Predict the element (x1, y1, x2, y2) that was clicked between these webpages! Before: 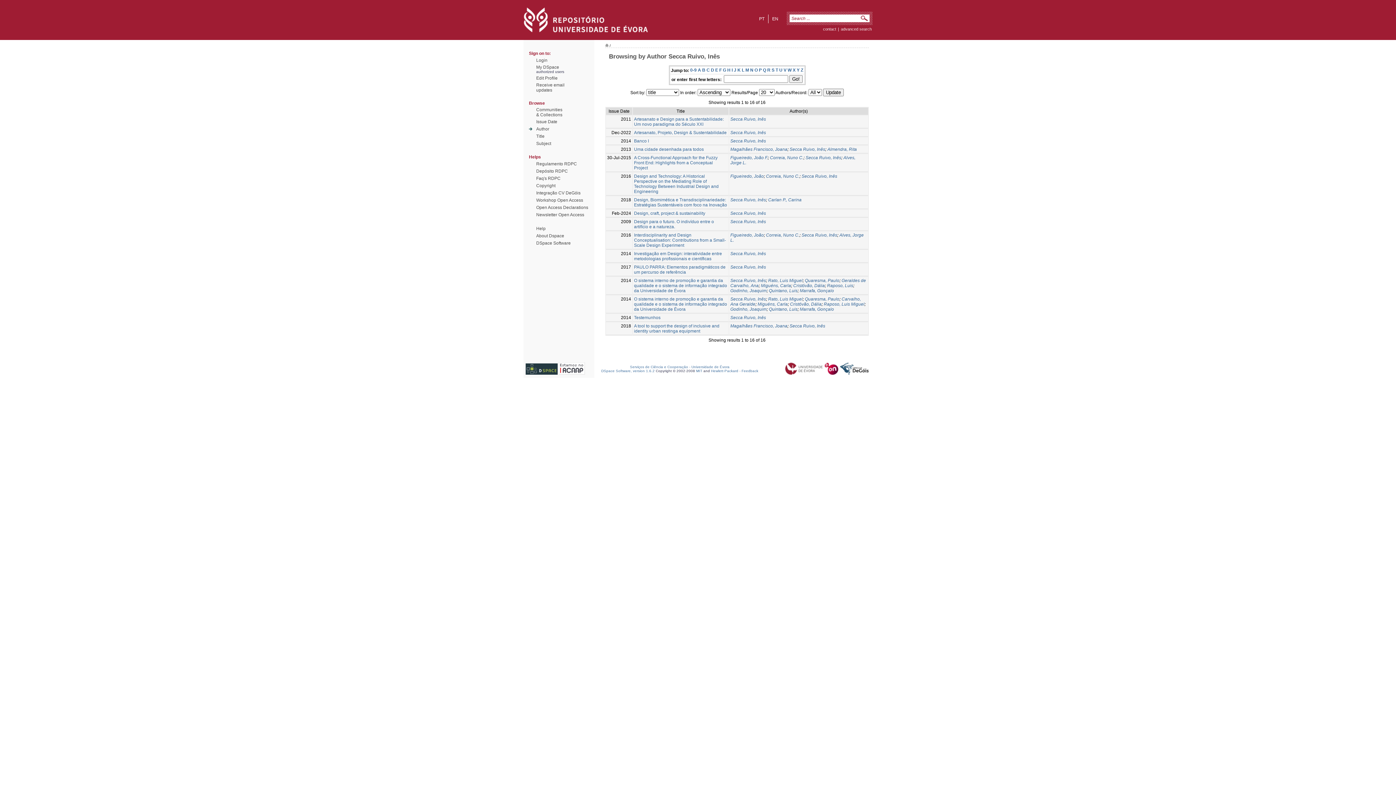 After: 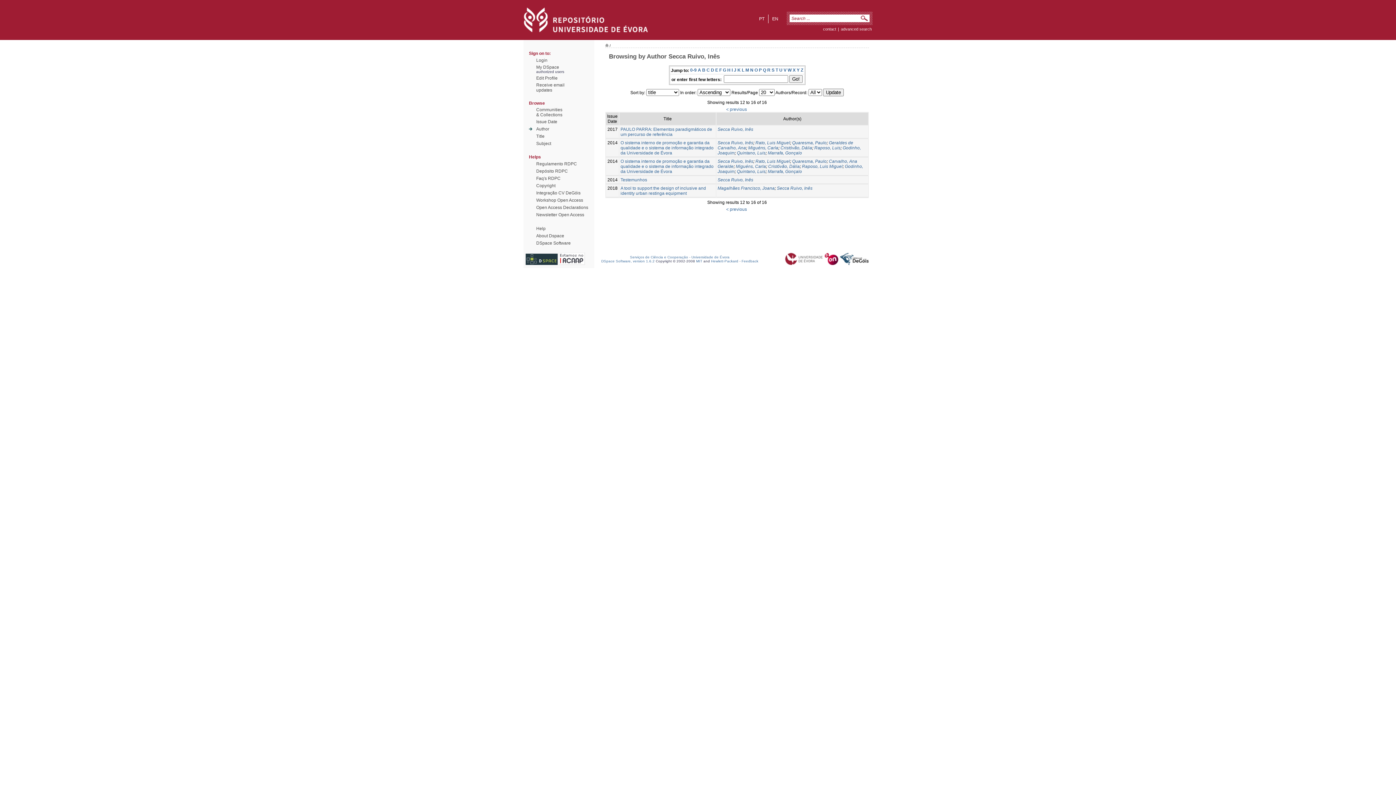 Action: bbox: (754, 67, 758, 72) label: O